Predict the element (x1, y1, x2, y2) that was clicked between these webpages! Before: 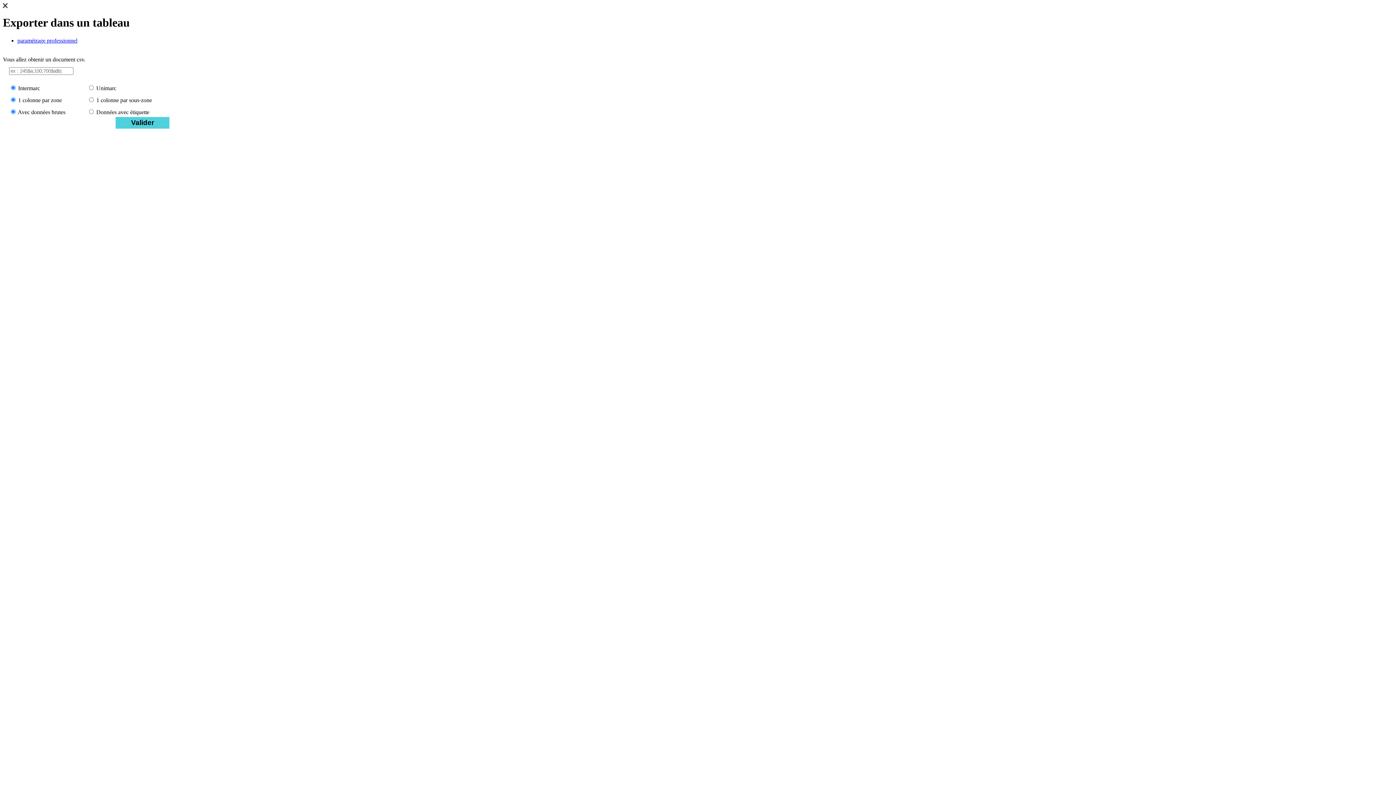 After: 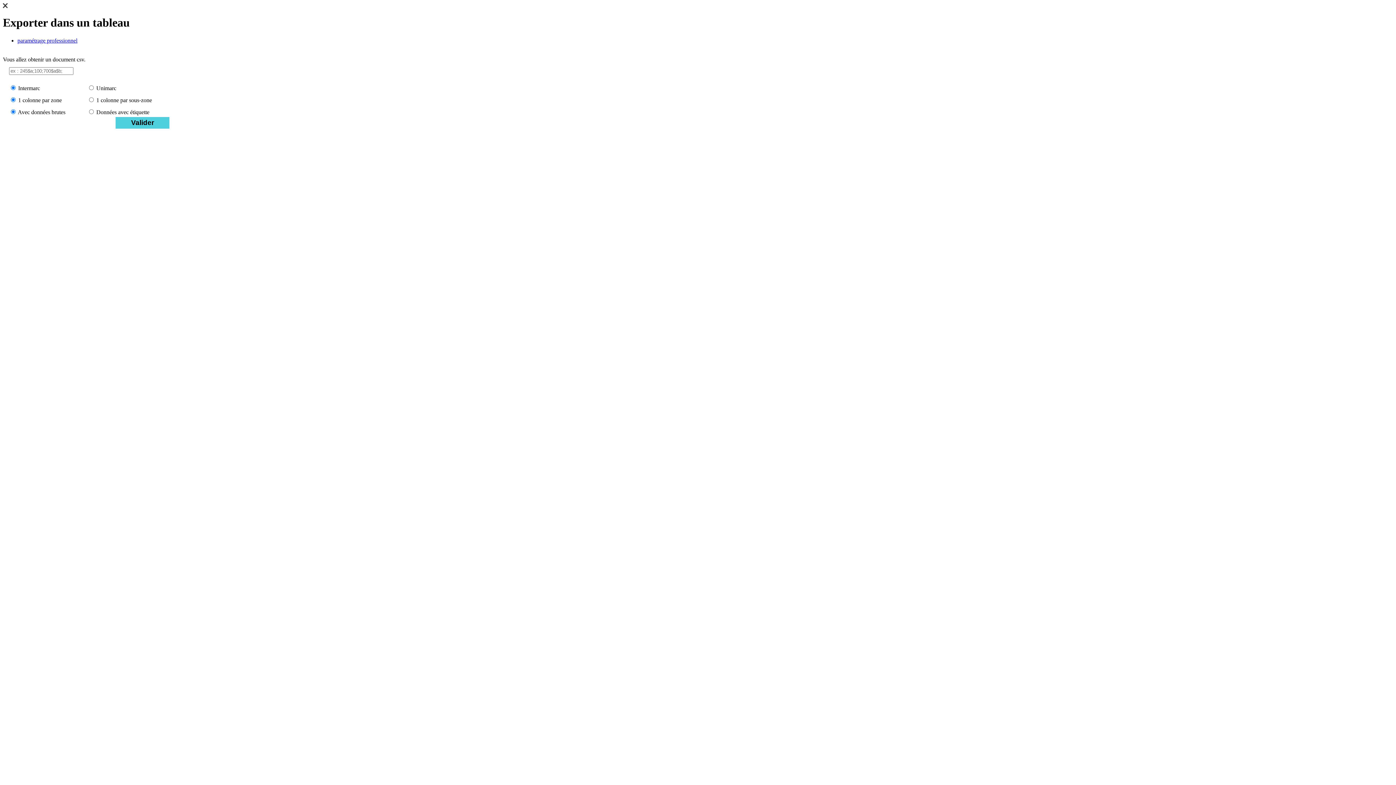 Action: bbox: (2, 3, 7, 9)